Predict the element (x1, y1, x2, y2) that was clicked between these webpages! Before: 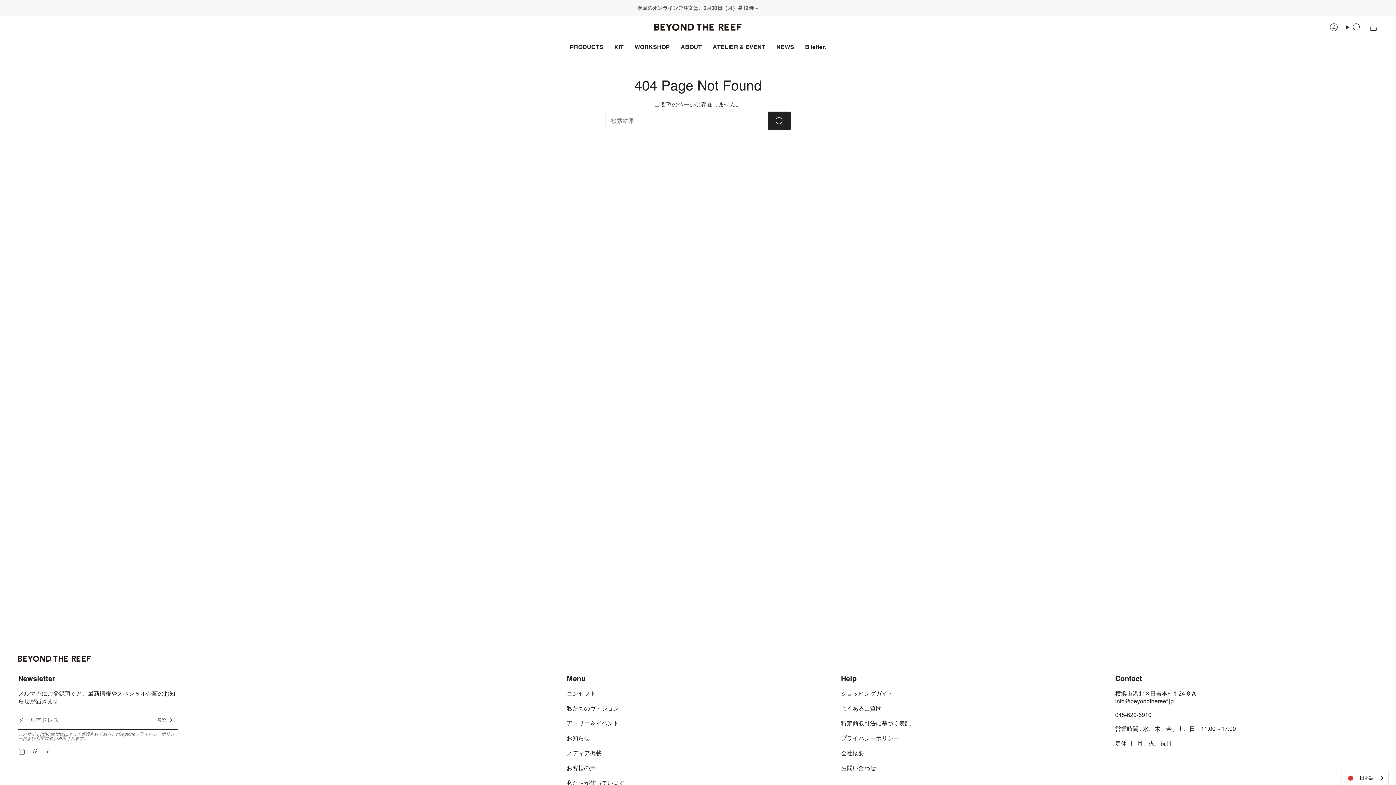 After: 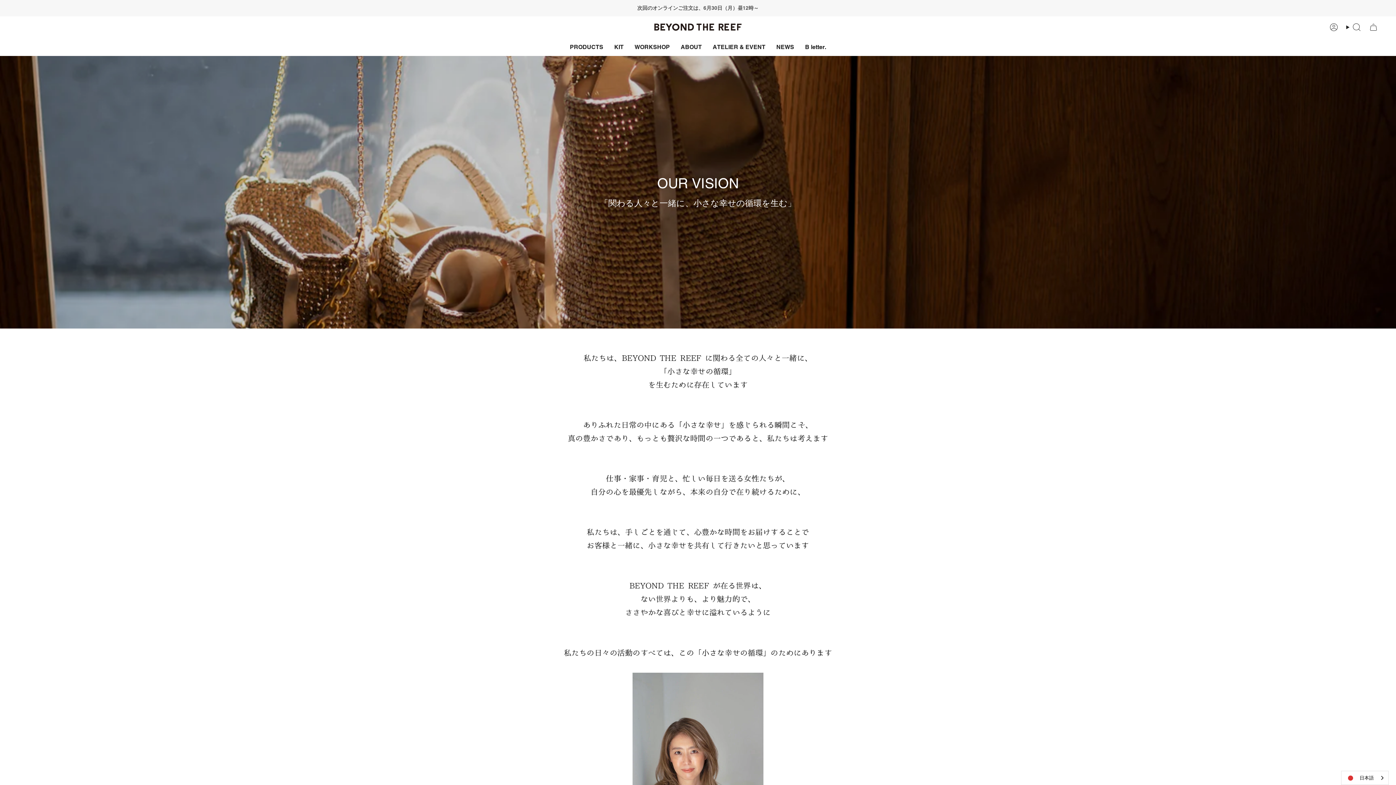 Action: bbox: (566, 705, 619, 712) label: 私たちのヴィジョン